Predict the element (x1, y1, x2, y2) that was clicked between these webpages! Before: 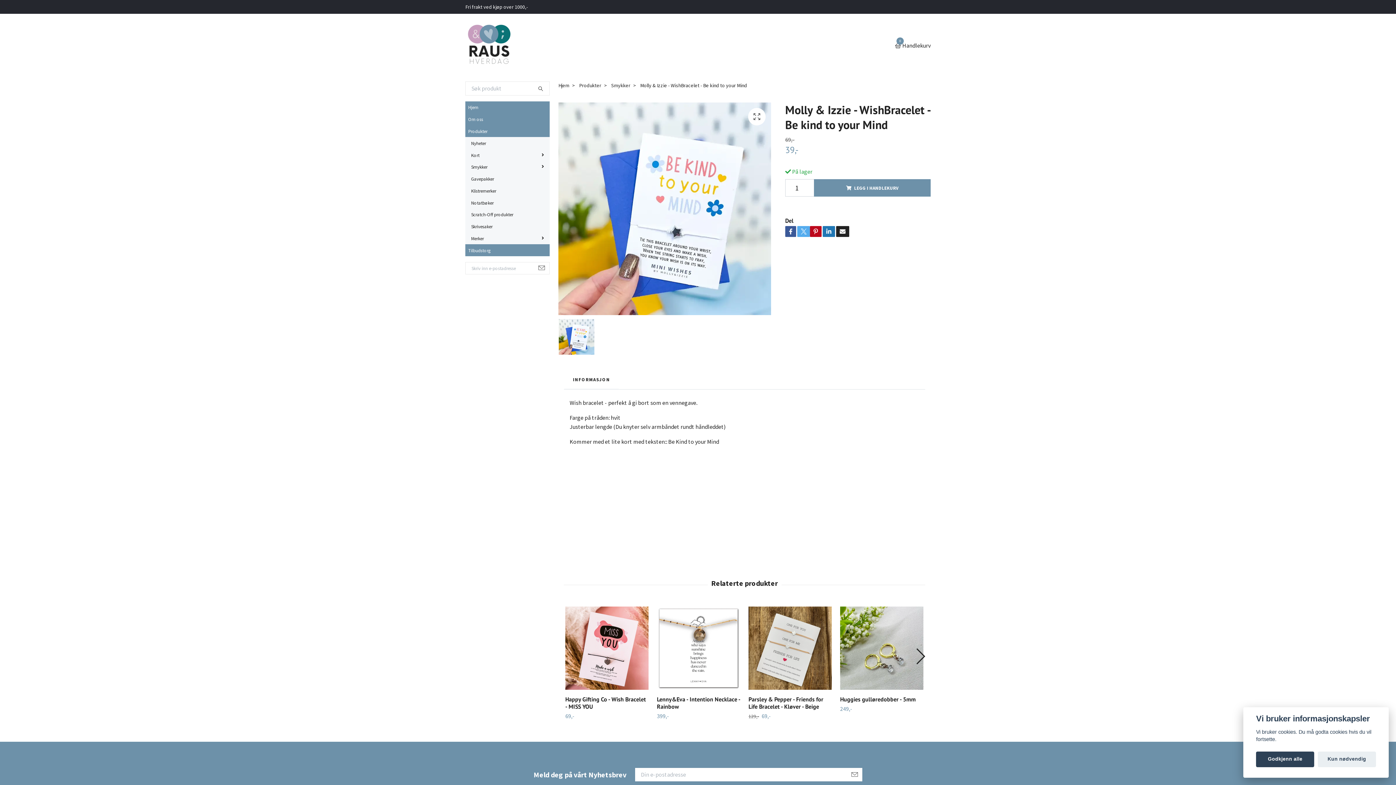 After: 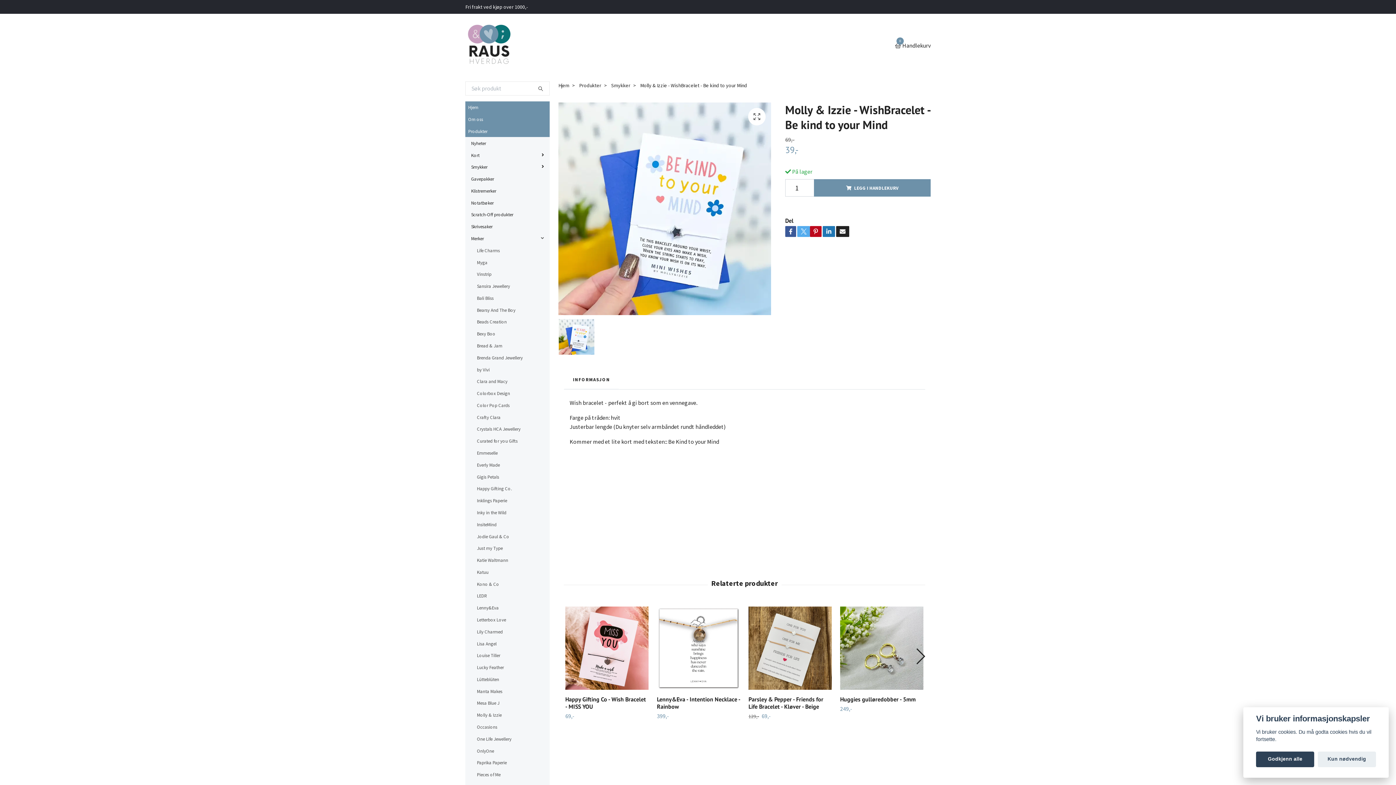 Action: bbox: (489, 236, 549, 240)